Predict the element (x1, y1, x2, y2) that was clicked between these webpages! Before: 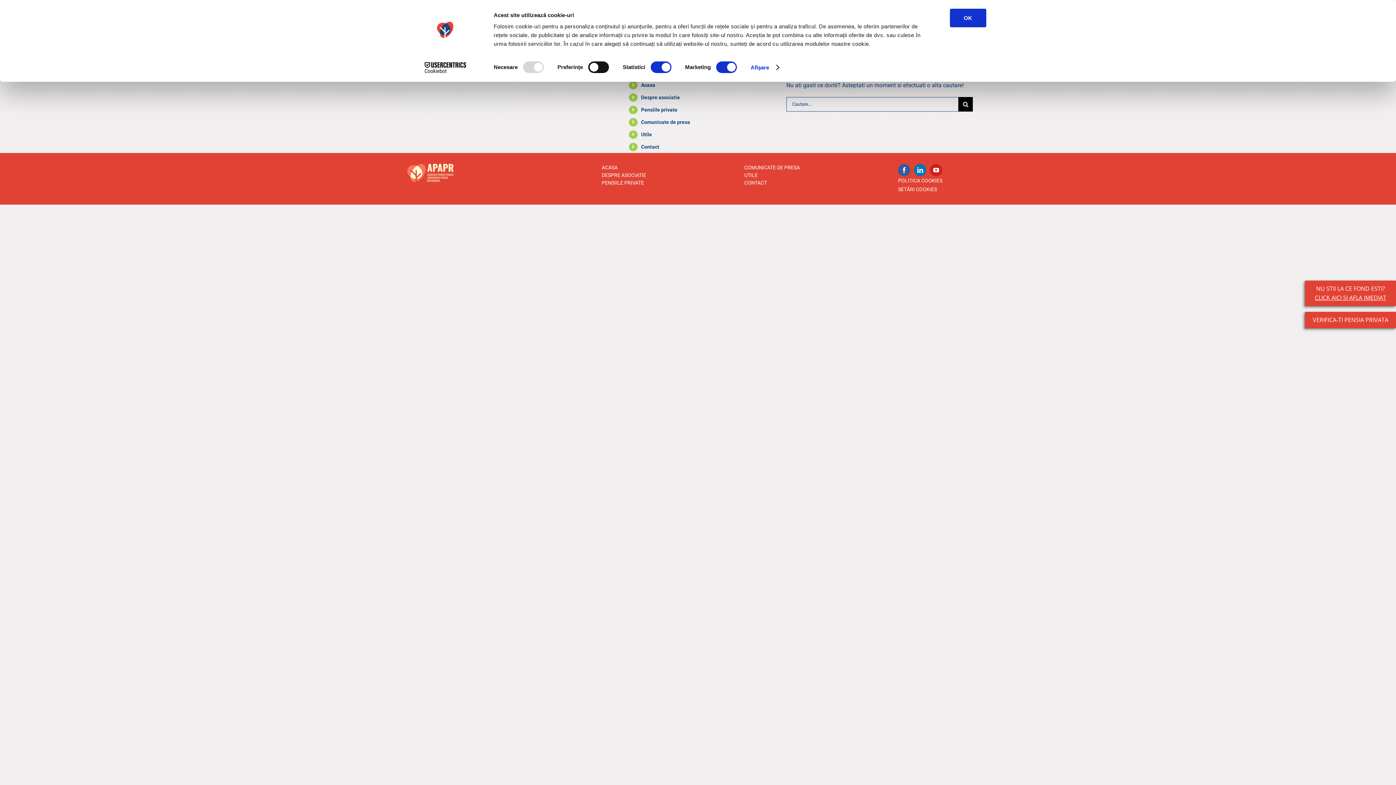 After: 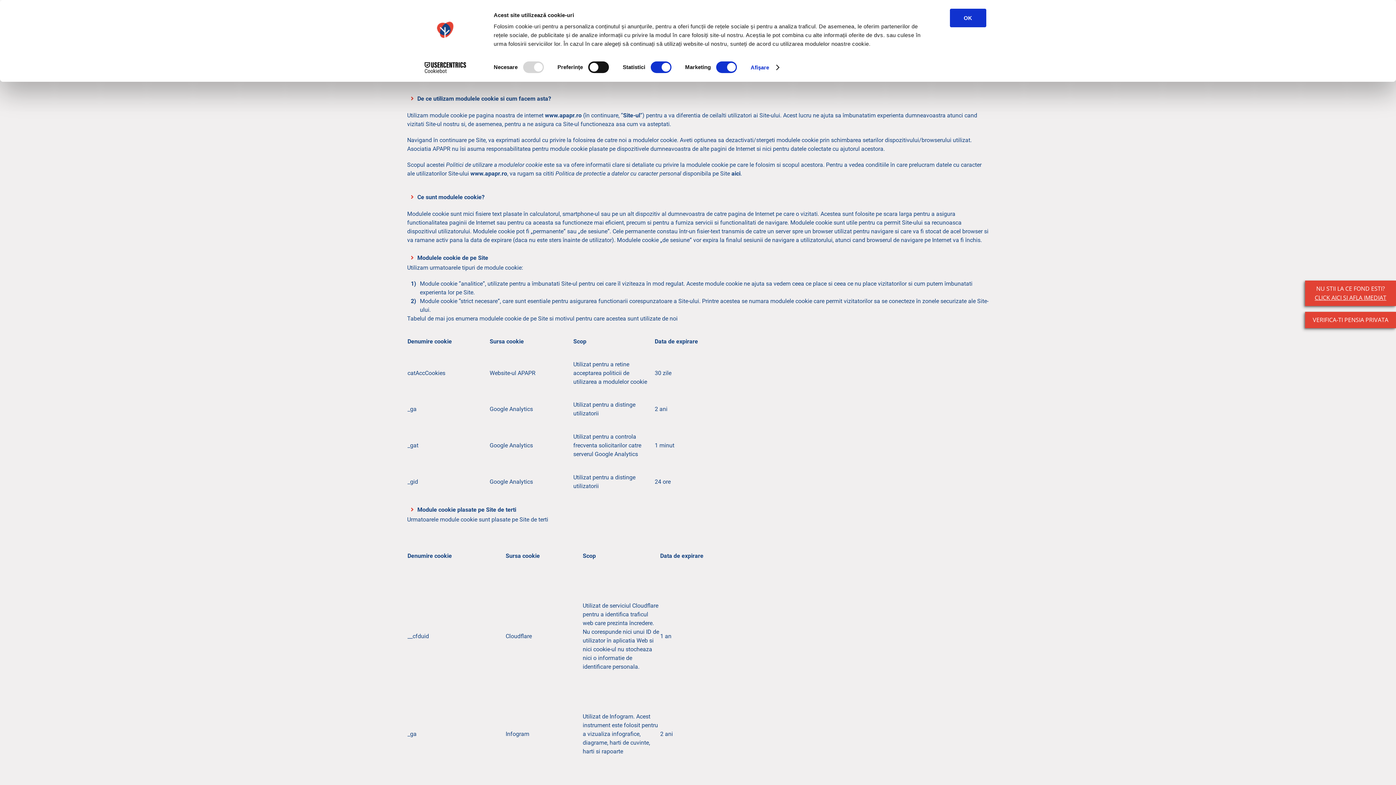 Action: bbox: (898, 177, 942, 183) label: POLITICA COOKIES